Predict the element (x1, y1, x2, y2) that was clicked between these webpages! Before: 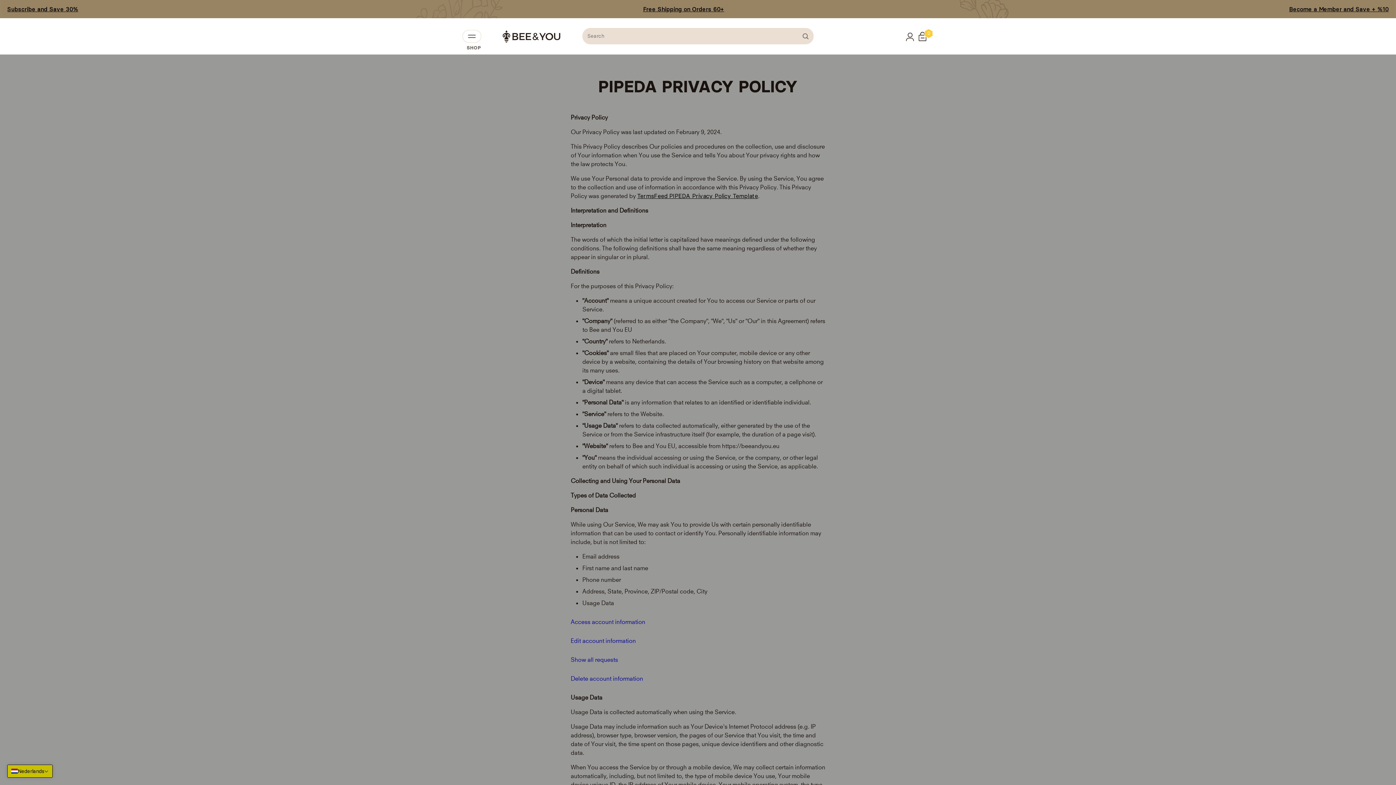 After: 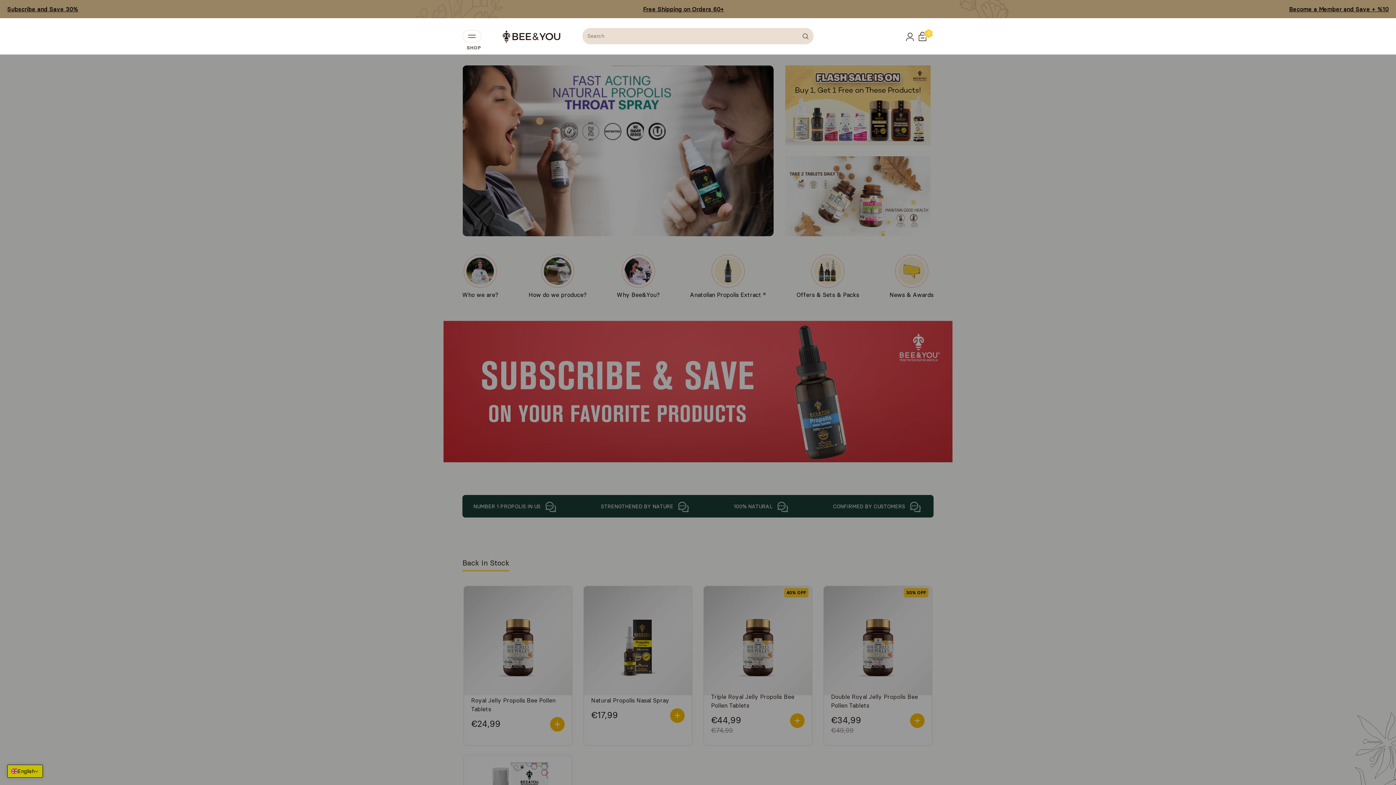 Action: bbox: (502, 32, 560, 39)